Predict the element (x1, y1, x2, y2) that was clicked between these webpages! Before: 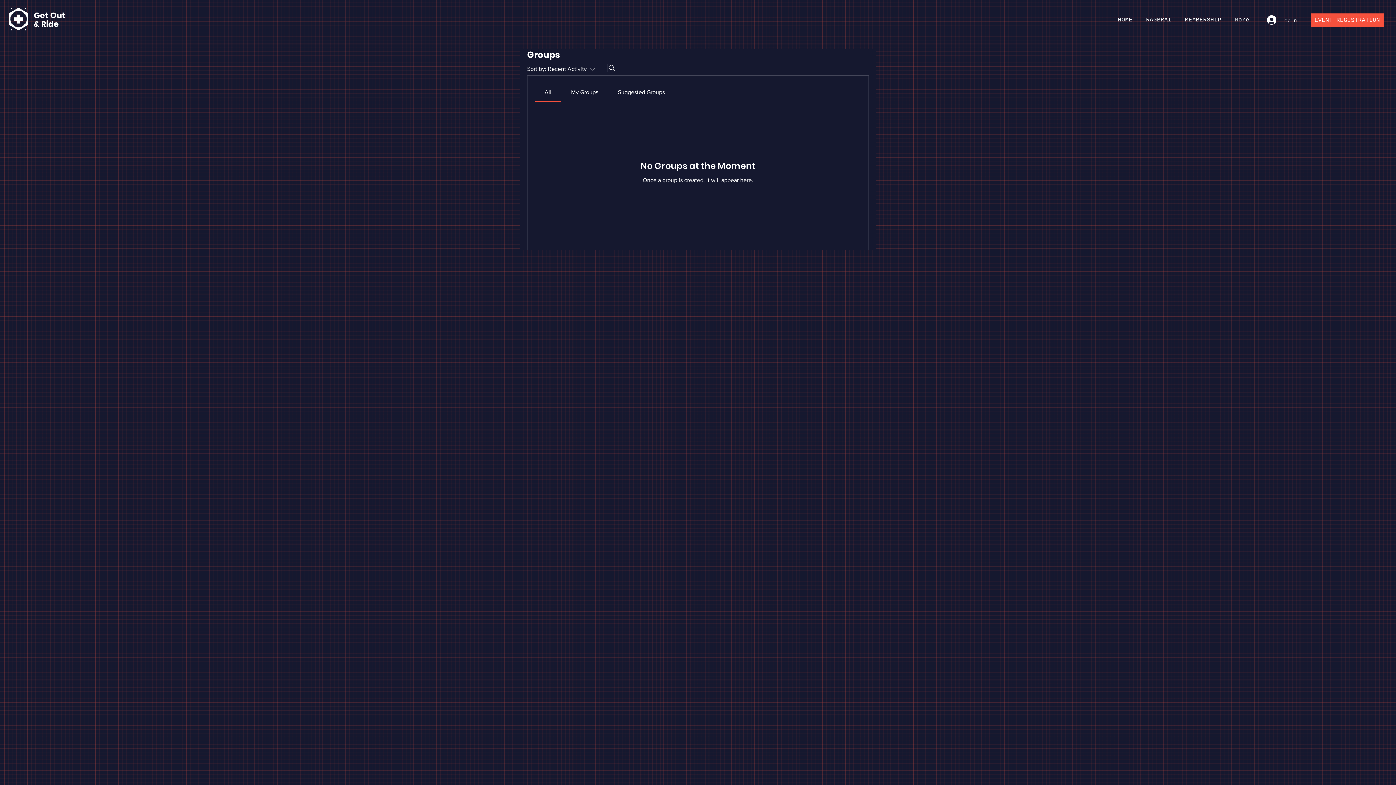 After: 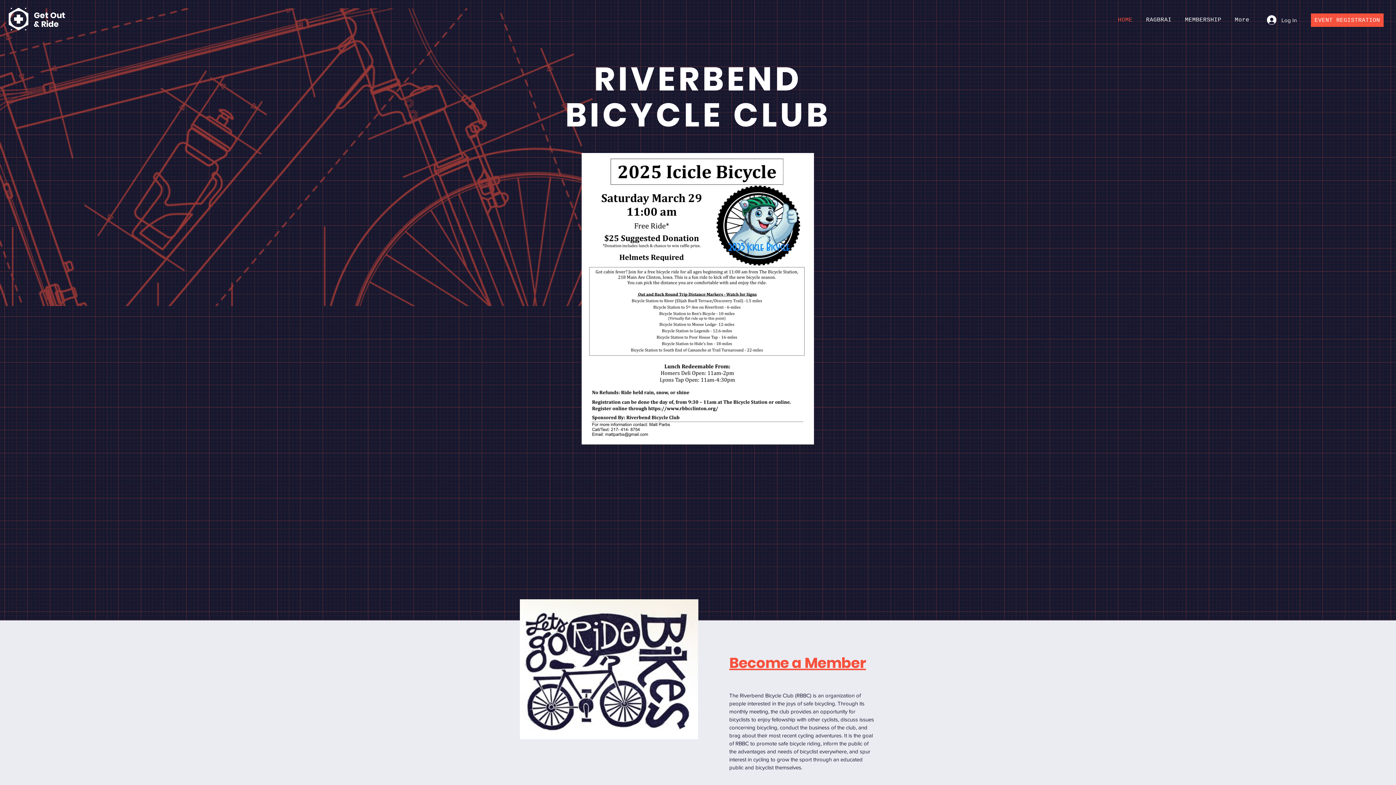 Action: bbox: (8, 7, 28, 30)